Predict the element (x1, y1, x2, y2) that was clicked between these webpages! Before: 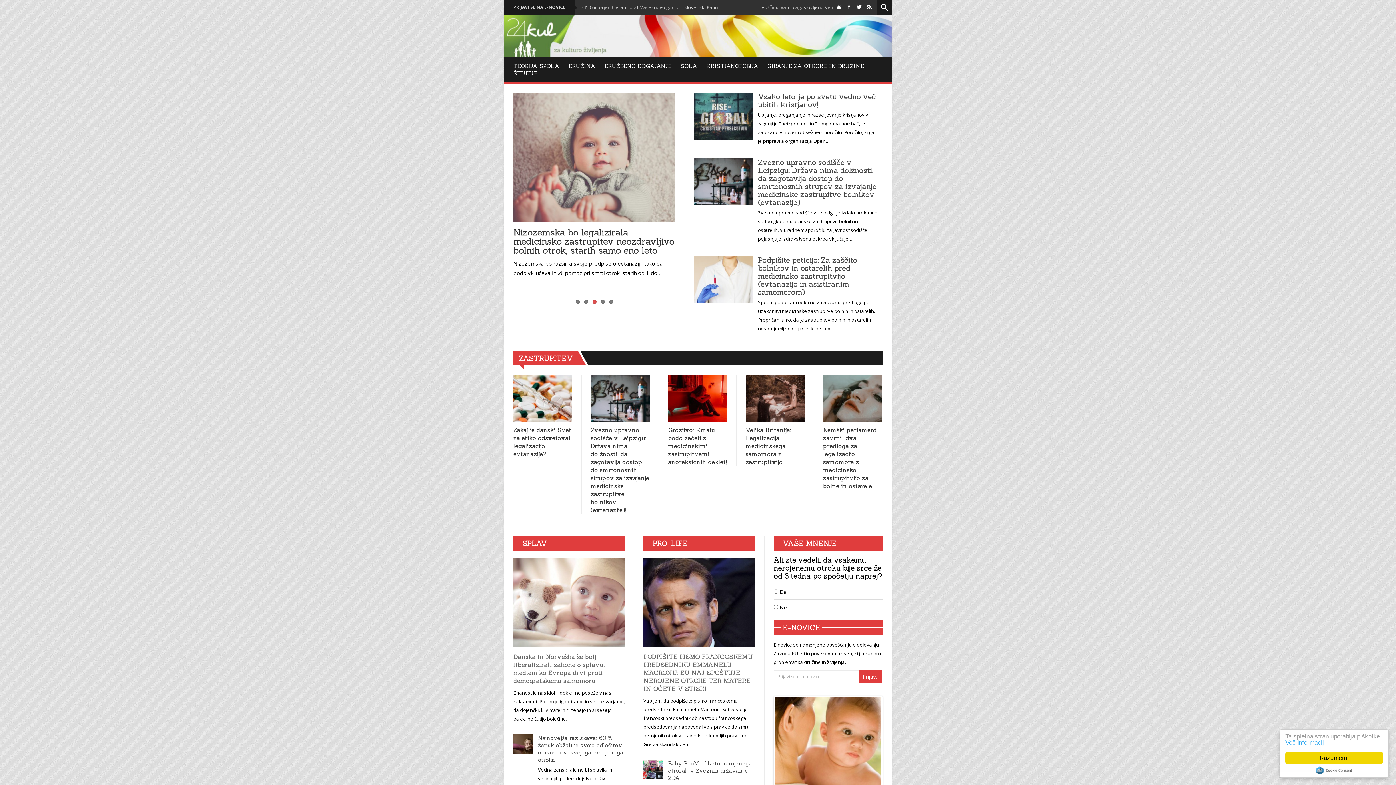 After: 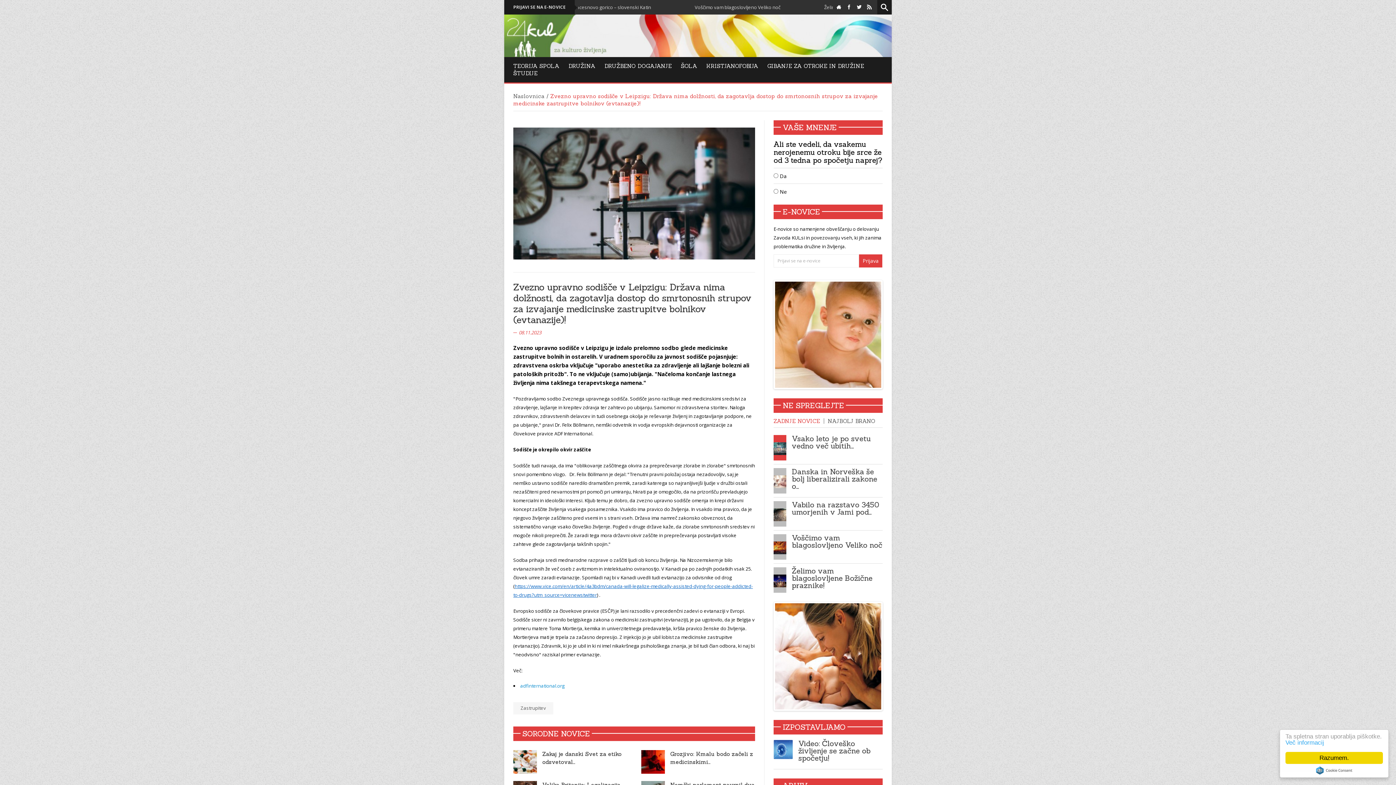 Action: label: Zvezno upravno sodišče v Leipzigu: Država nima dolžnosti, da zagotavlja dostop do smrtonosnih strupov za izvajanje medicinske zastrupitve bolnikov (evtanazije)! bbox: (758, 158, 877, 206)